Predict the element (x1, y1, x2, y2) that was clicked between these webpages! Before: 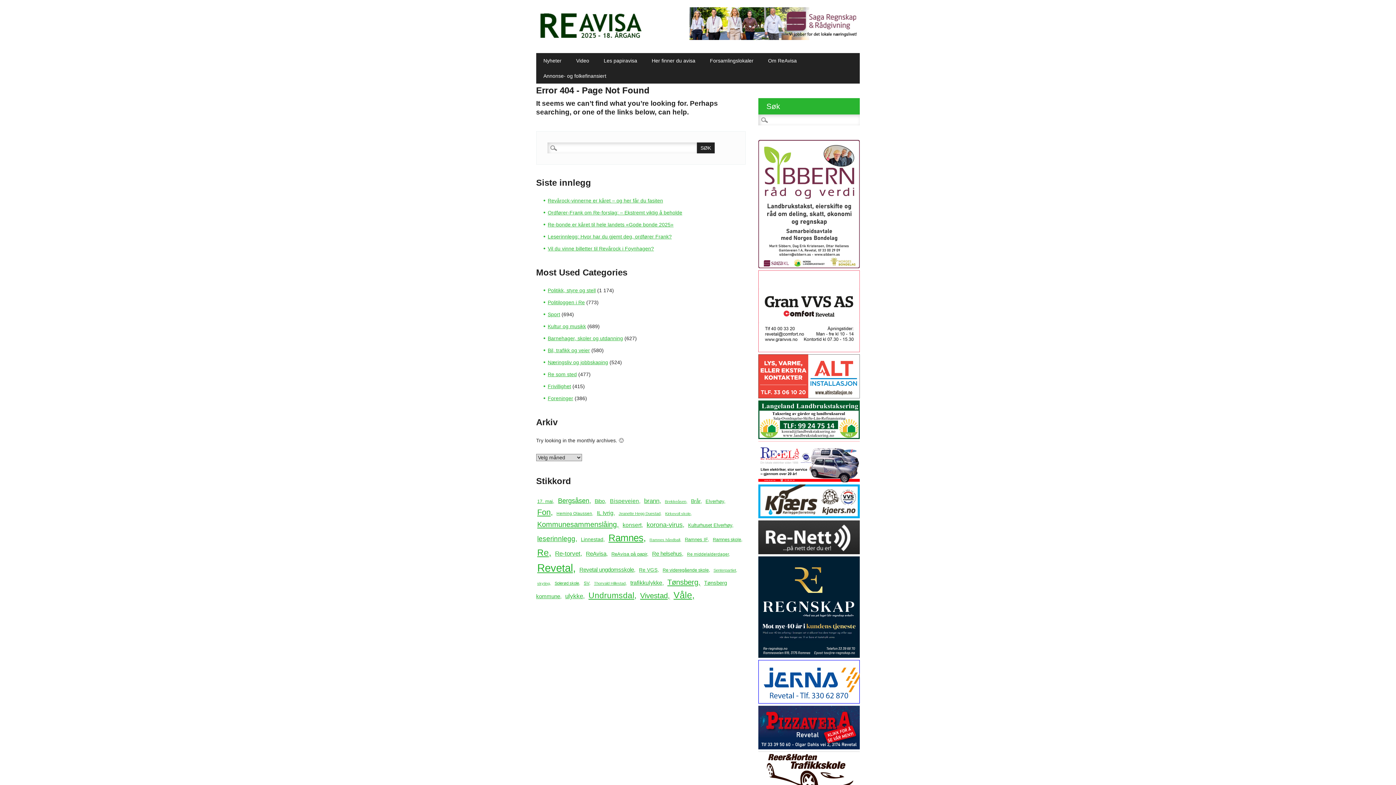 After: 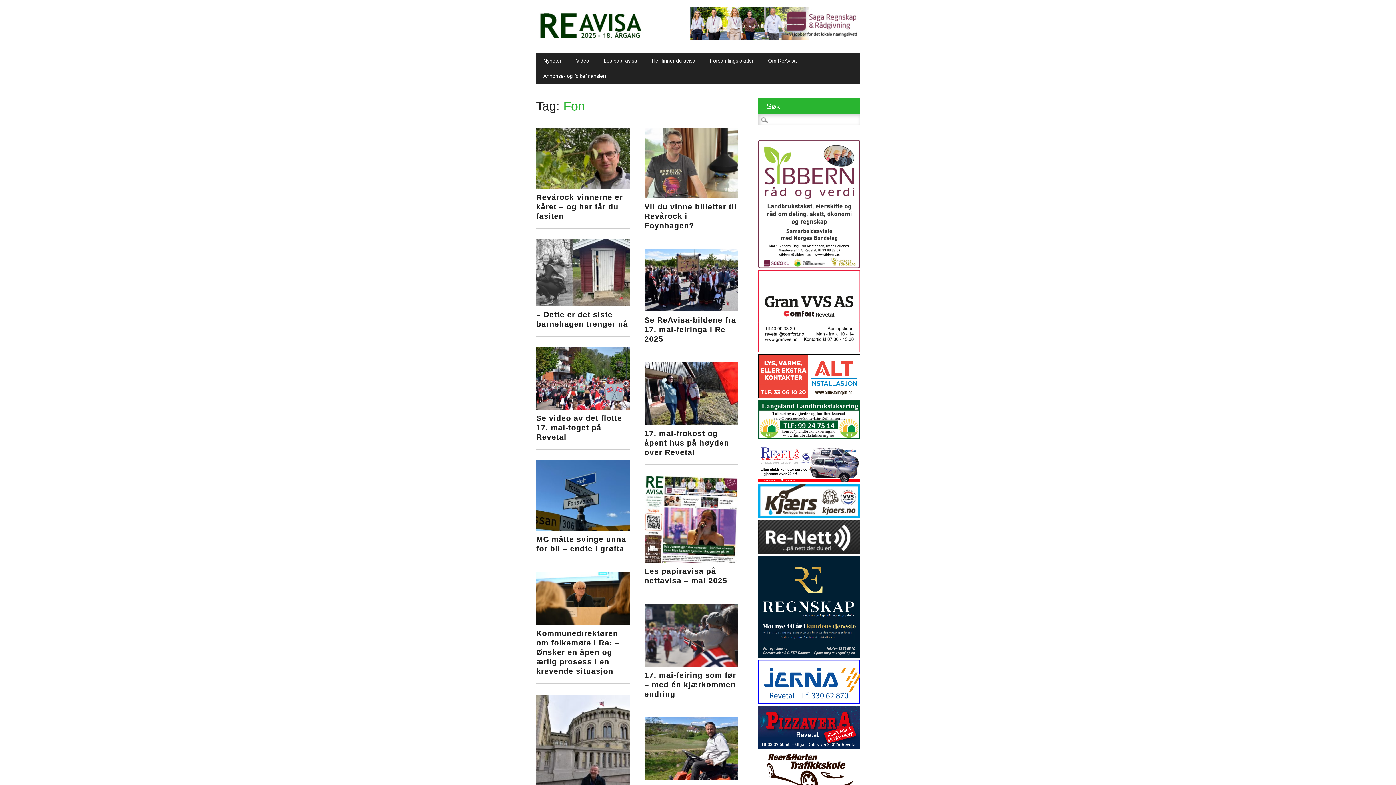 Action: bbox: (536, 507, 554, 518) label: Fon (483 elementer)